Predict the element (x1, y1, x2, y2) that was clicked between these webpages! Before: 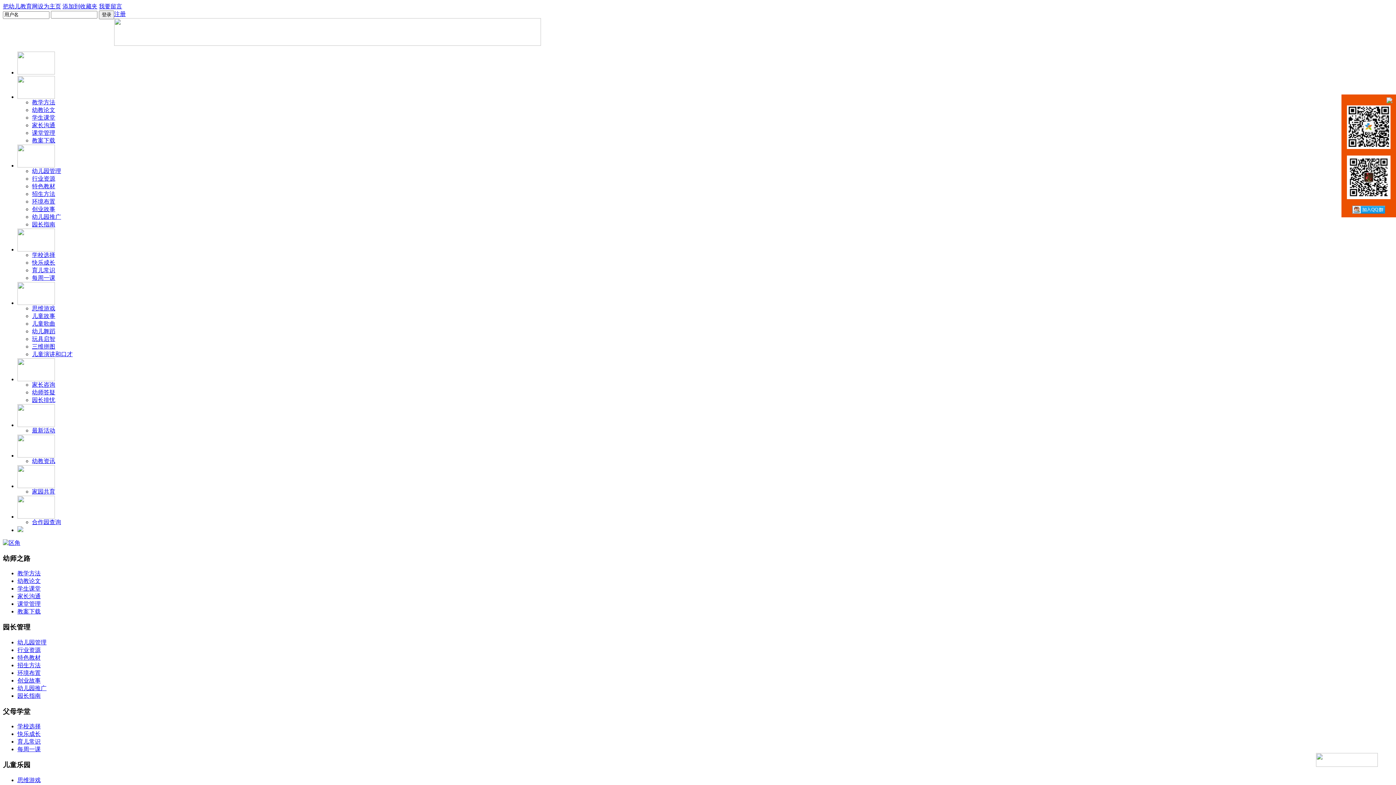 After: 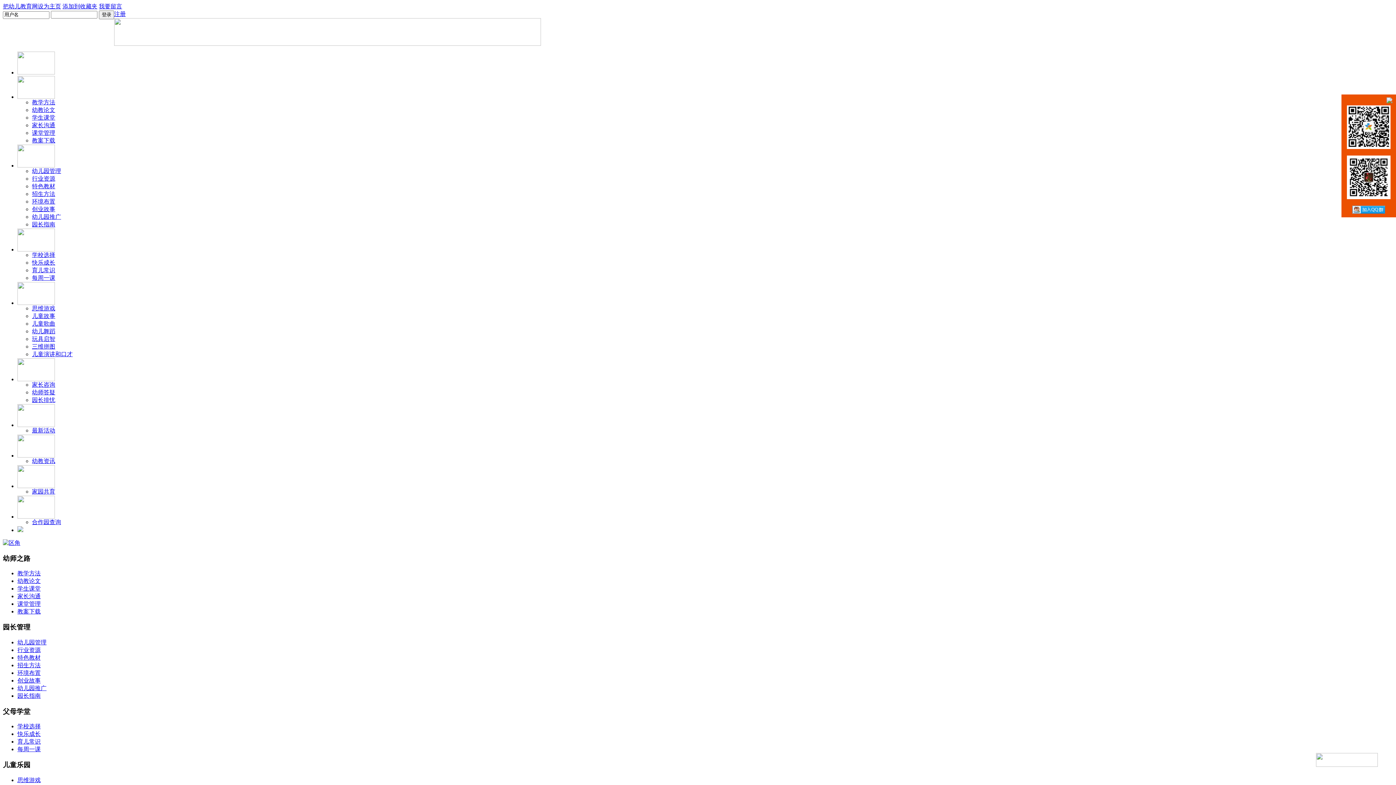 Action: label: 创业故事 bbox: (17, 677, 40, 683)